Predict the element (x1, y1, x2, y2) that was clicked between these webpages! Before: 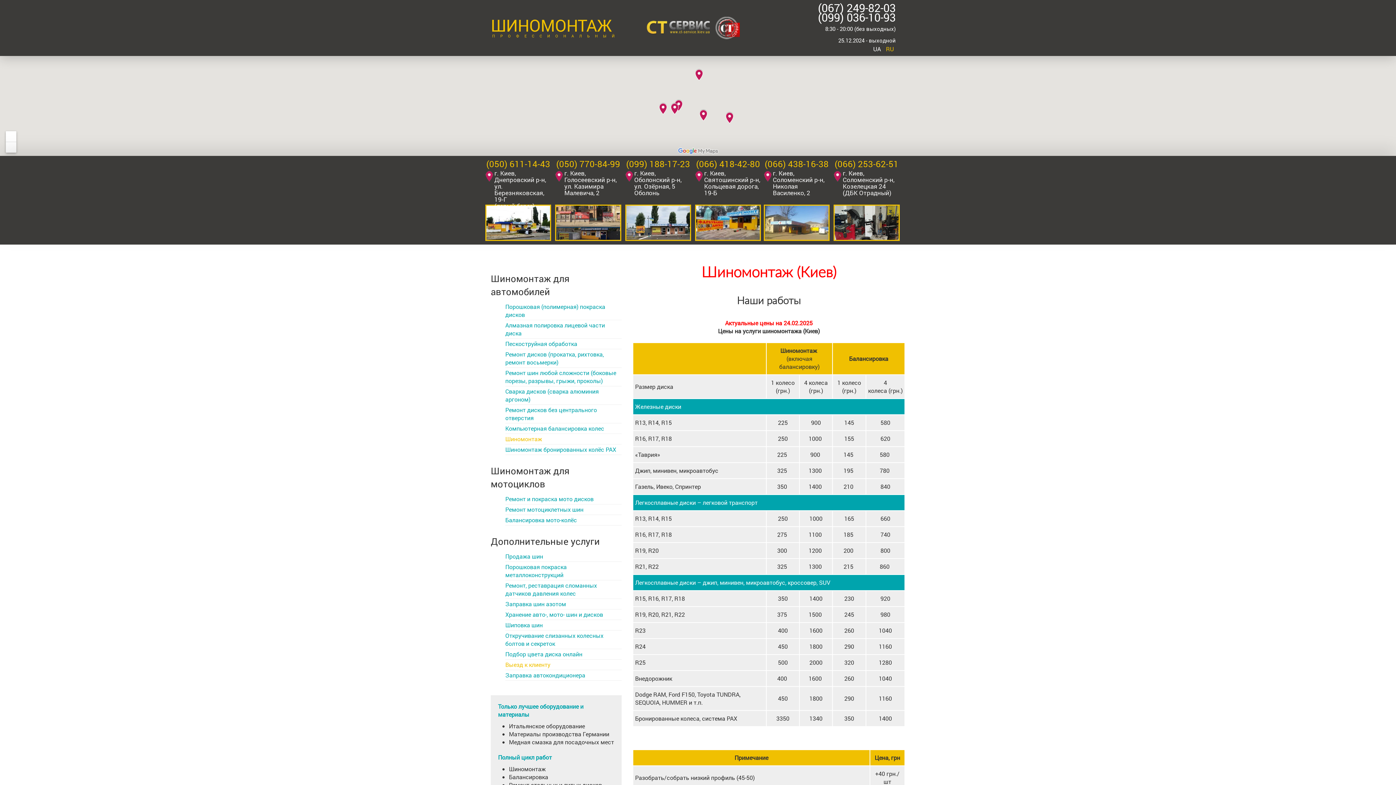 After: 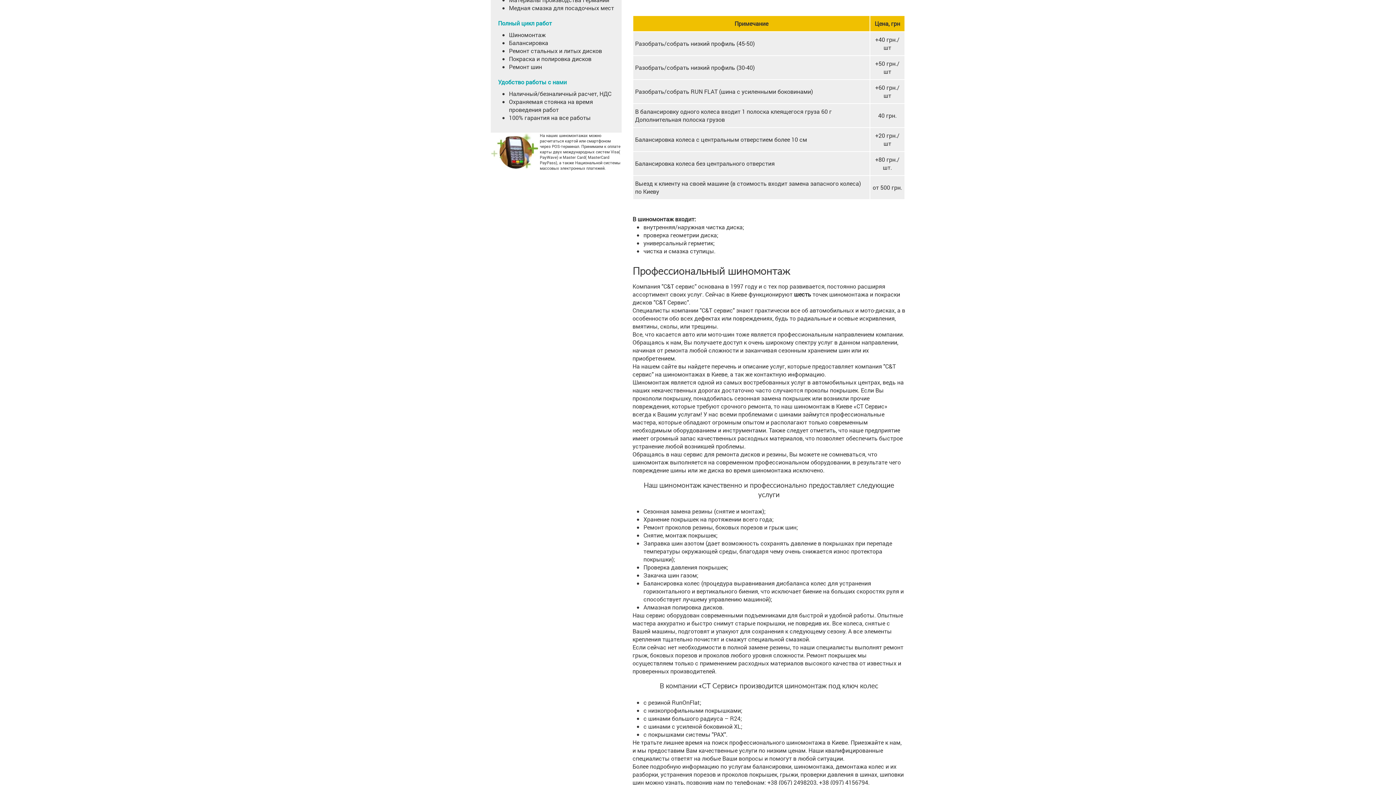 Action: label: Выезд к клиенту bbox: (505, 660, 621, 670)